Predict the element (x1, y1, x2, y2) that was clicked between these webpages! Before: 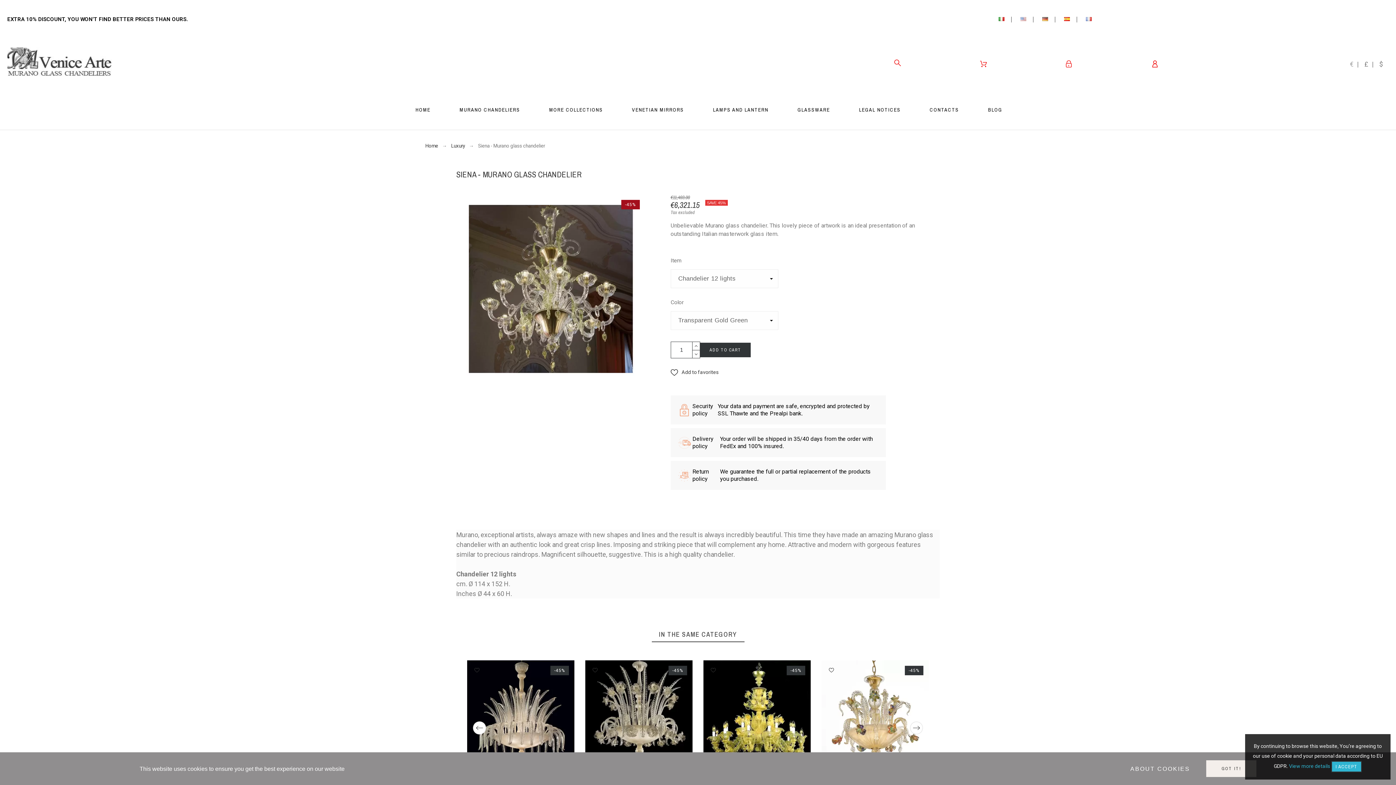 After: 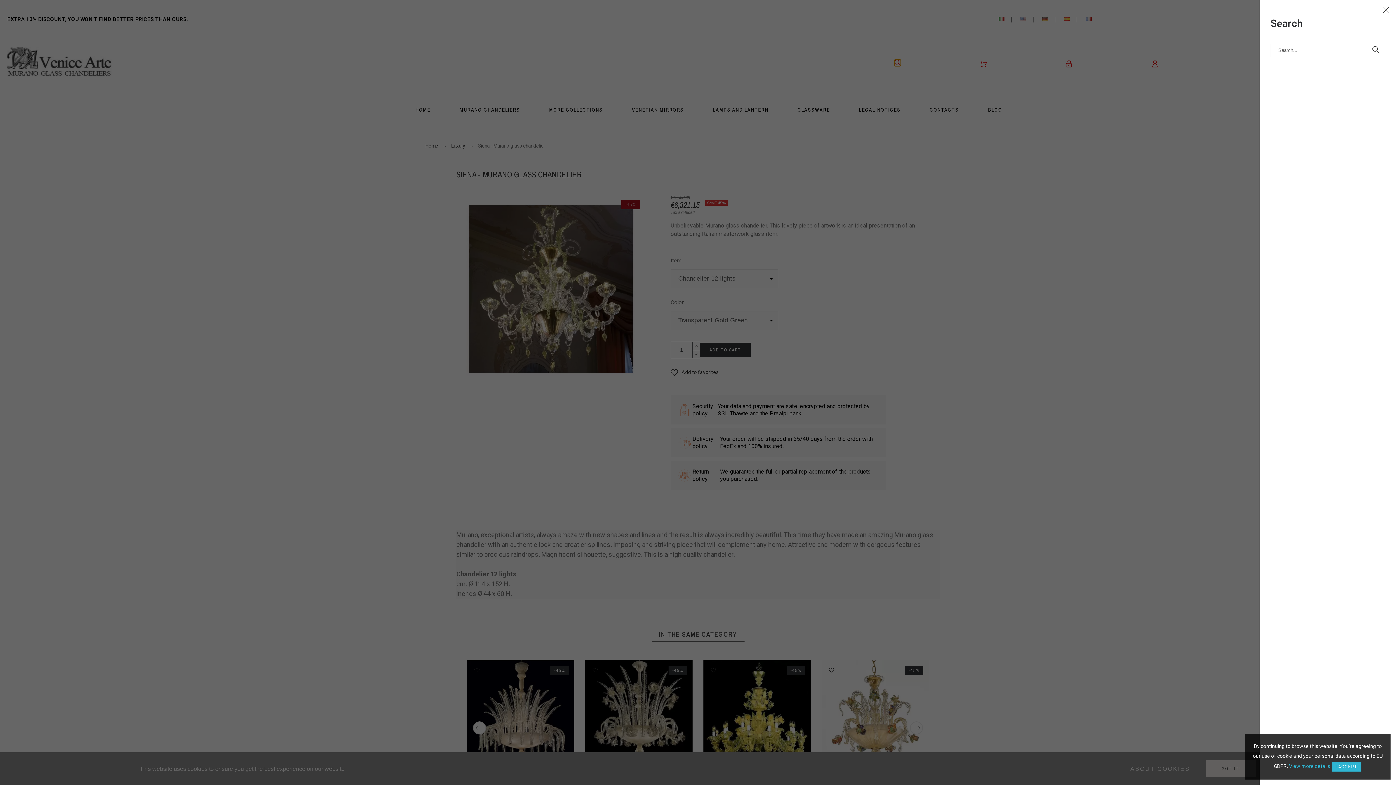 Action: label: Search bbox: (894, 59, 901, 66)